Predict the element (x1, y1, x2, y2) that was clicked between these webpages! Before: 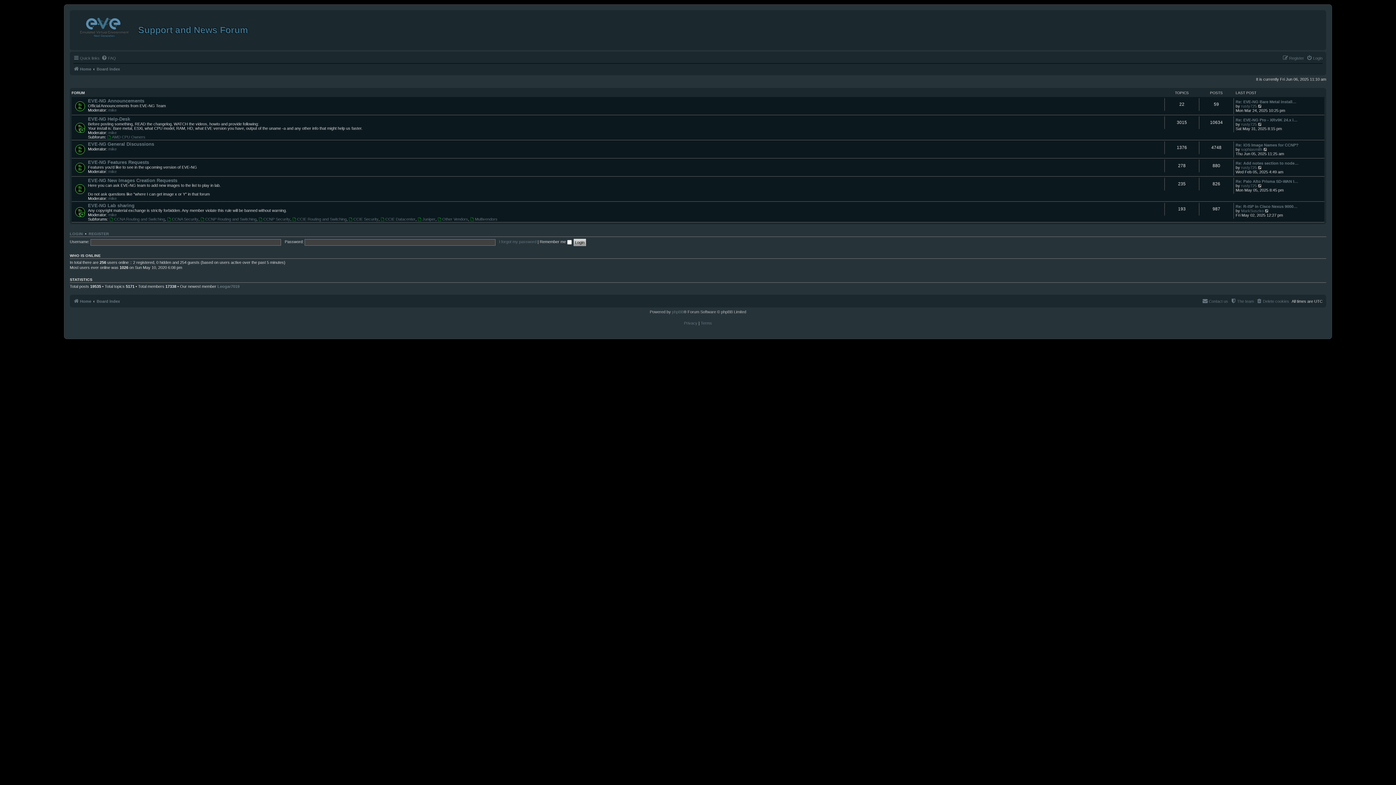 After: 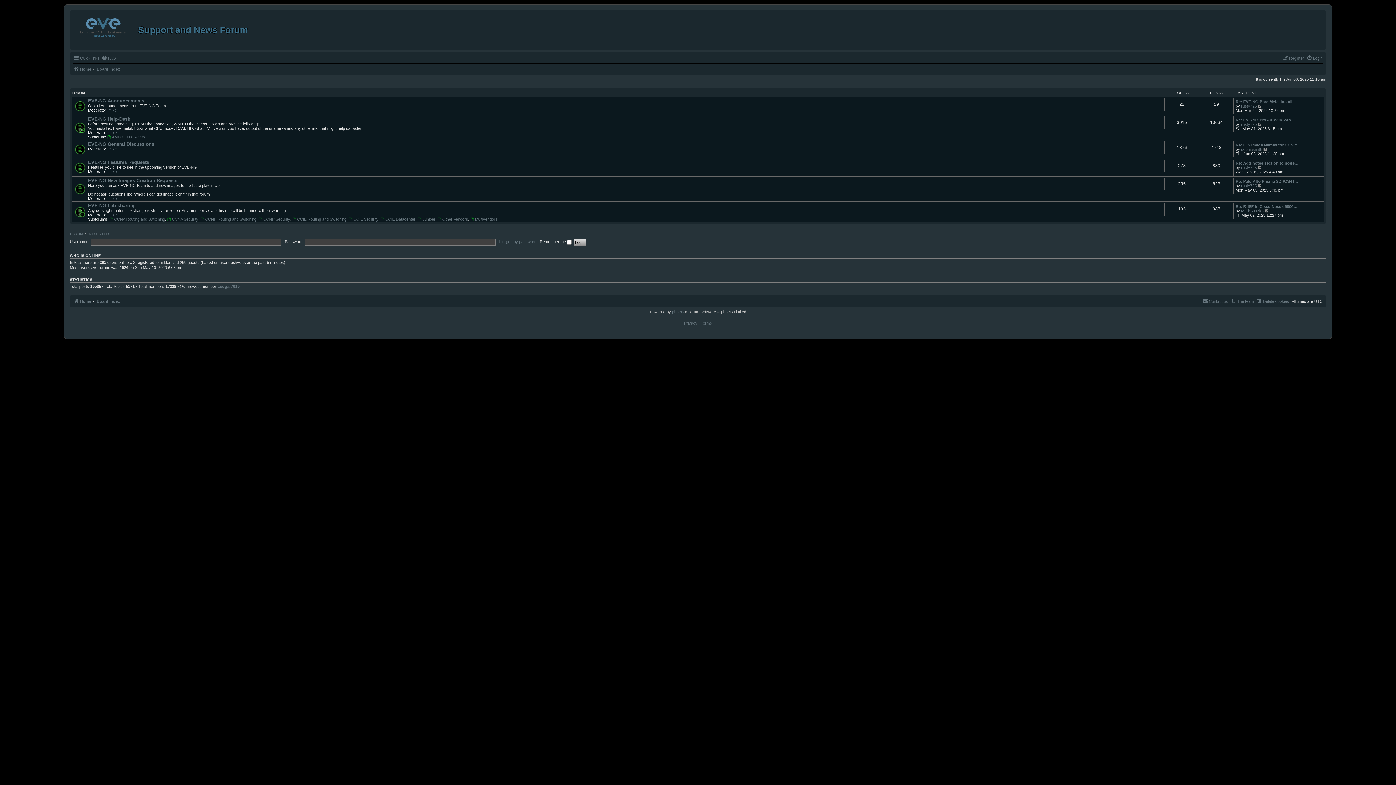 Action: bbox: (96, 297, 120, 305) label: Board index